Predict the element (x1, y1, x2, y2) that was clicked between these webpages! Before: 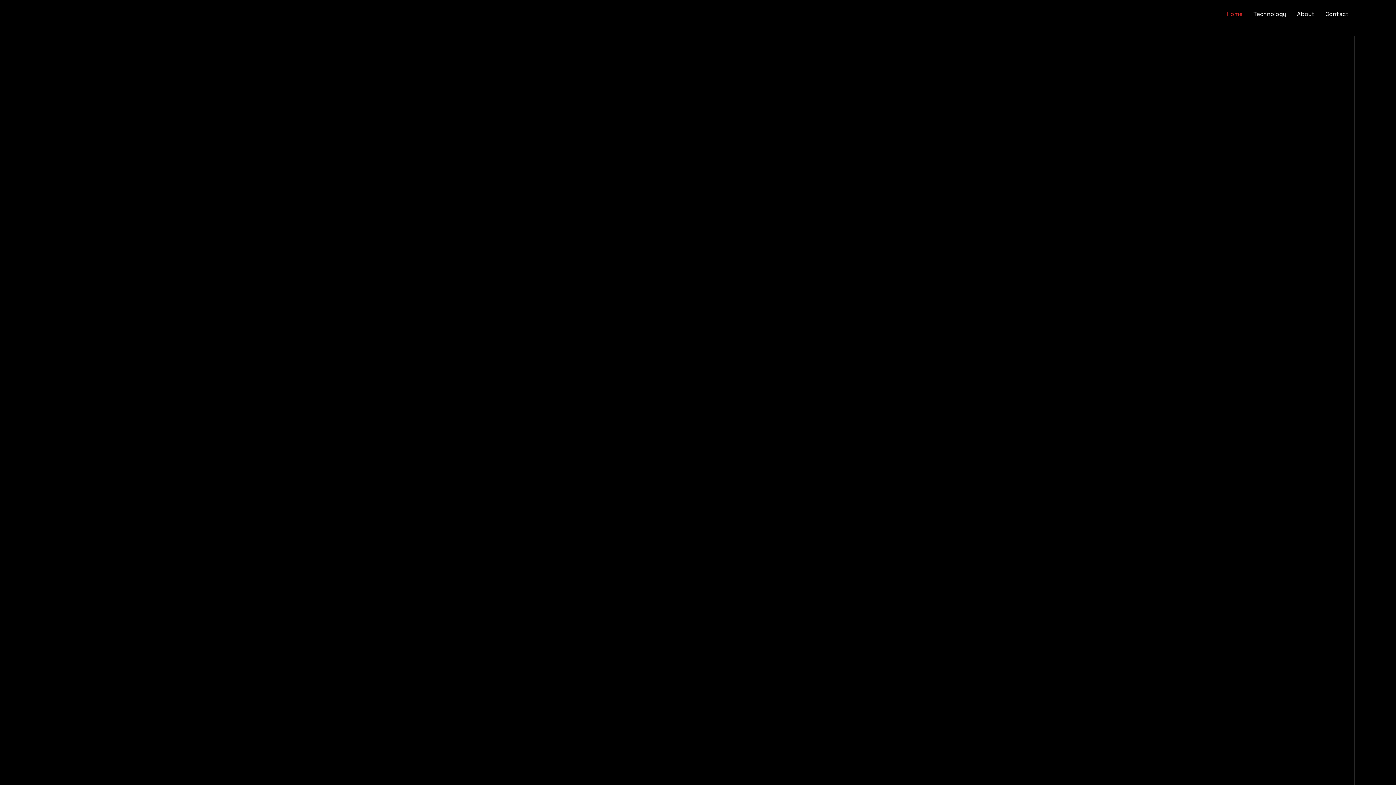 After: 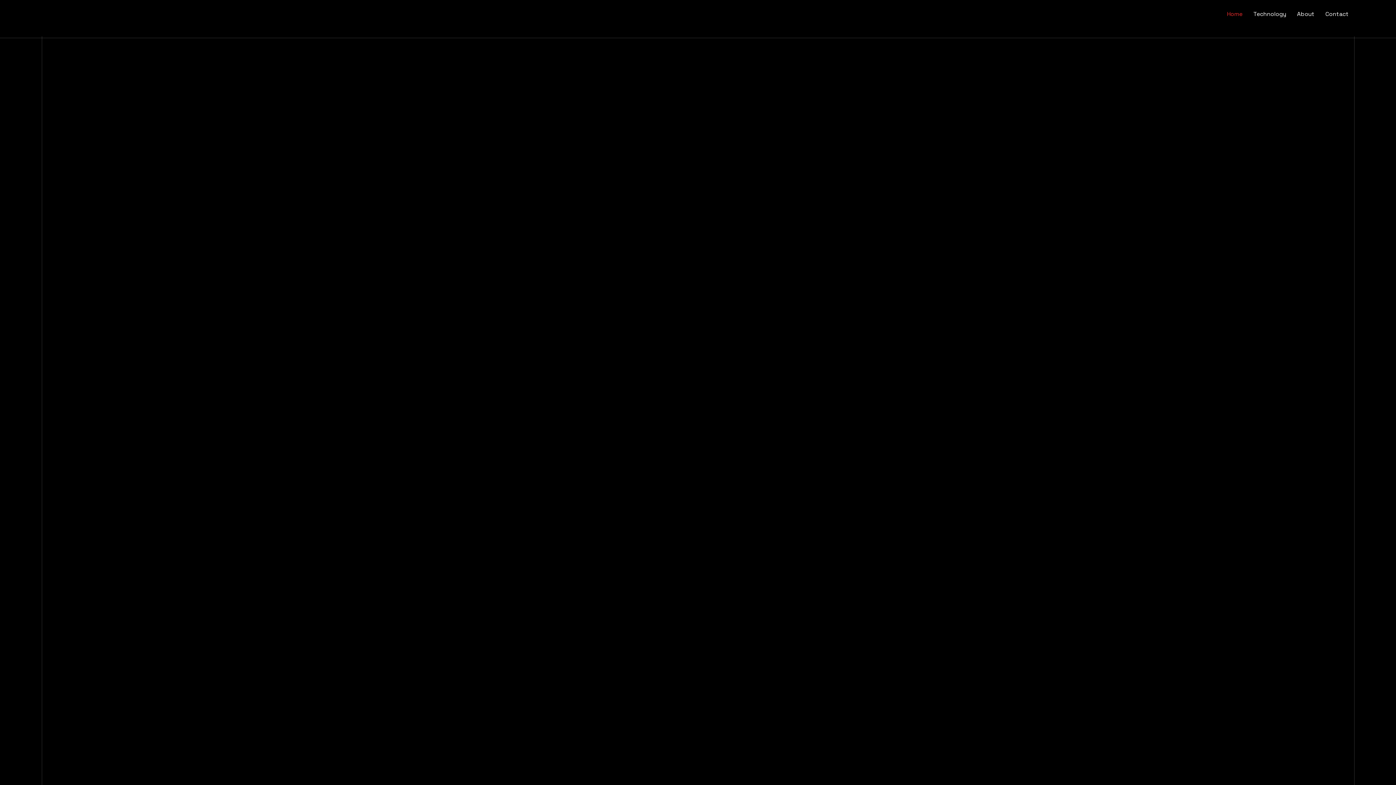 Action: label: Home bbox: (1221, 6, 1248, 22)